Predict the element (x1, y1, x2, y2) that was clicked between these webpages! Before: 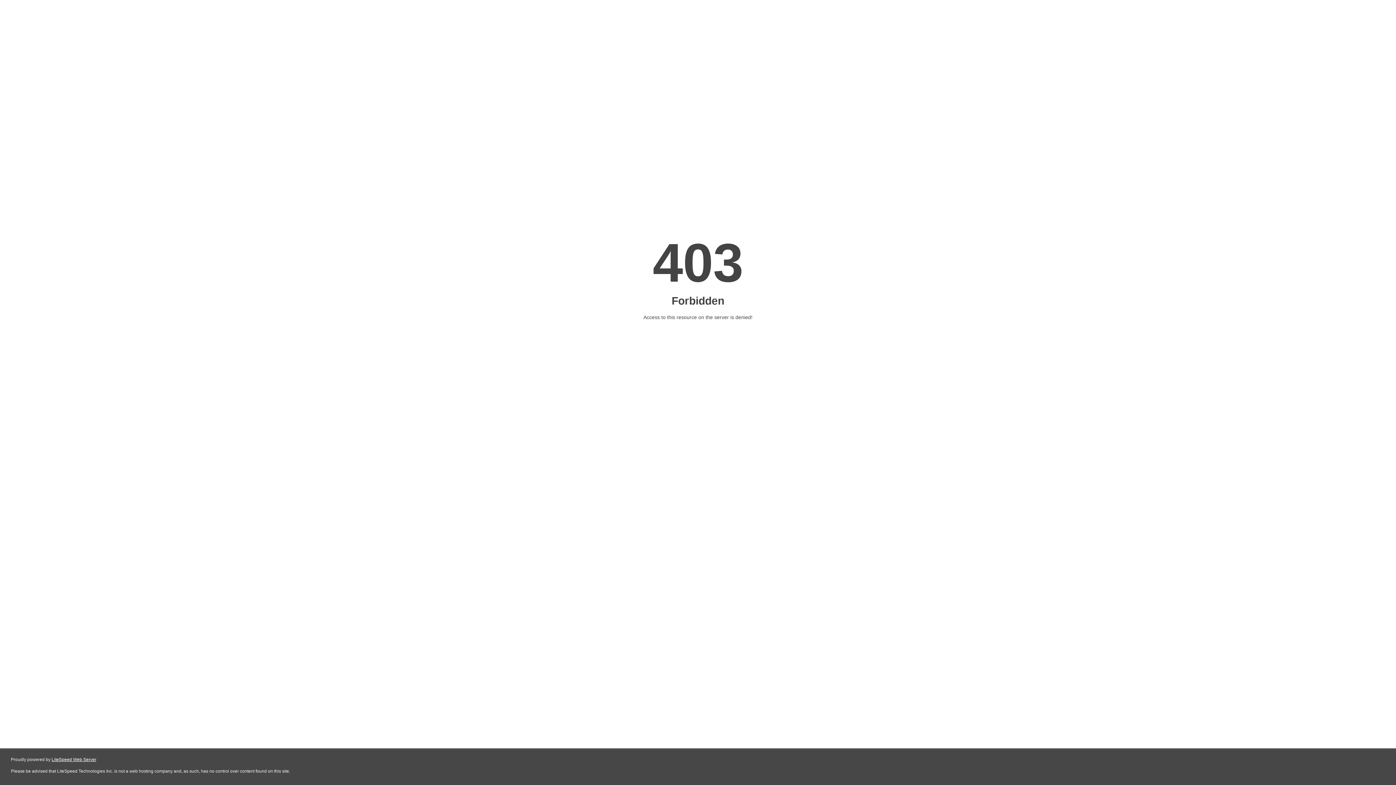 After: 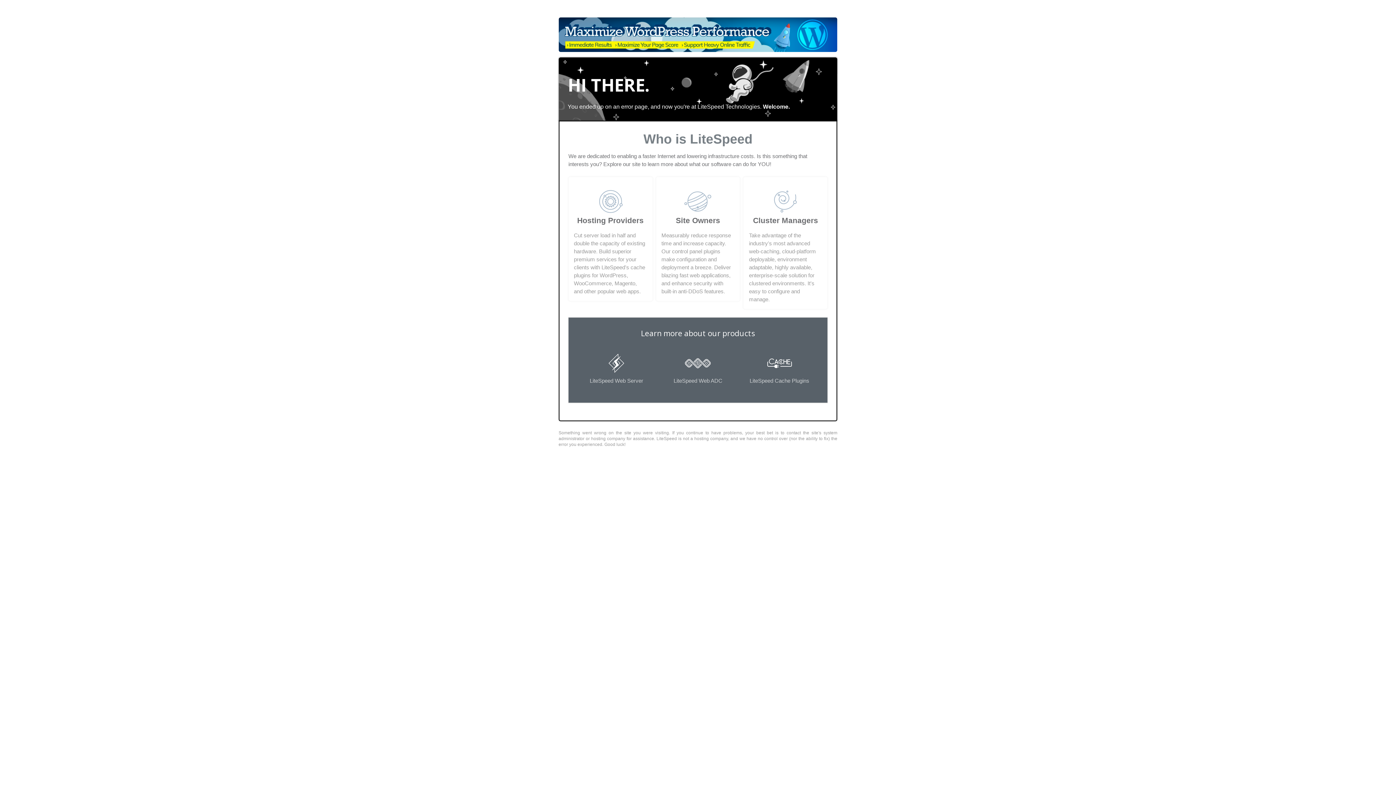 Action: label: LiteSpeed Web Server bbox: (51, 757, 96, 762)